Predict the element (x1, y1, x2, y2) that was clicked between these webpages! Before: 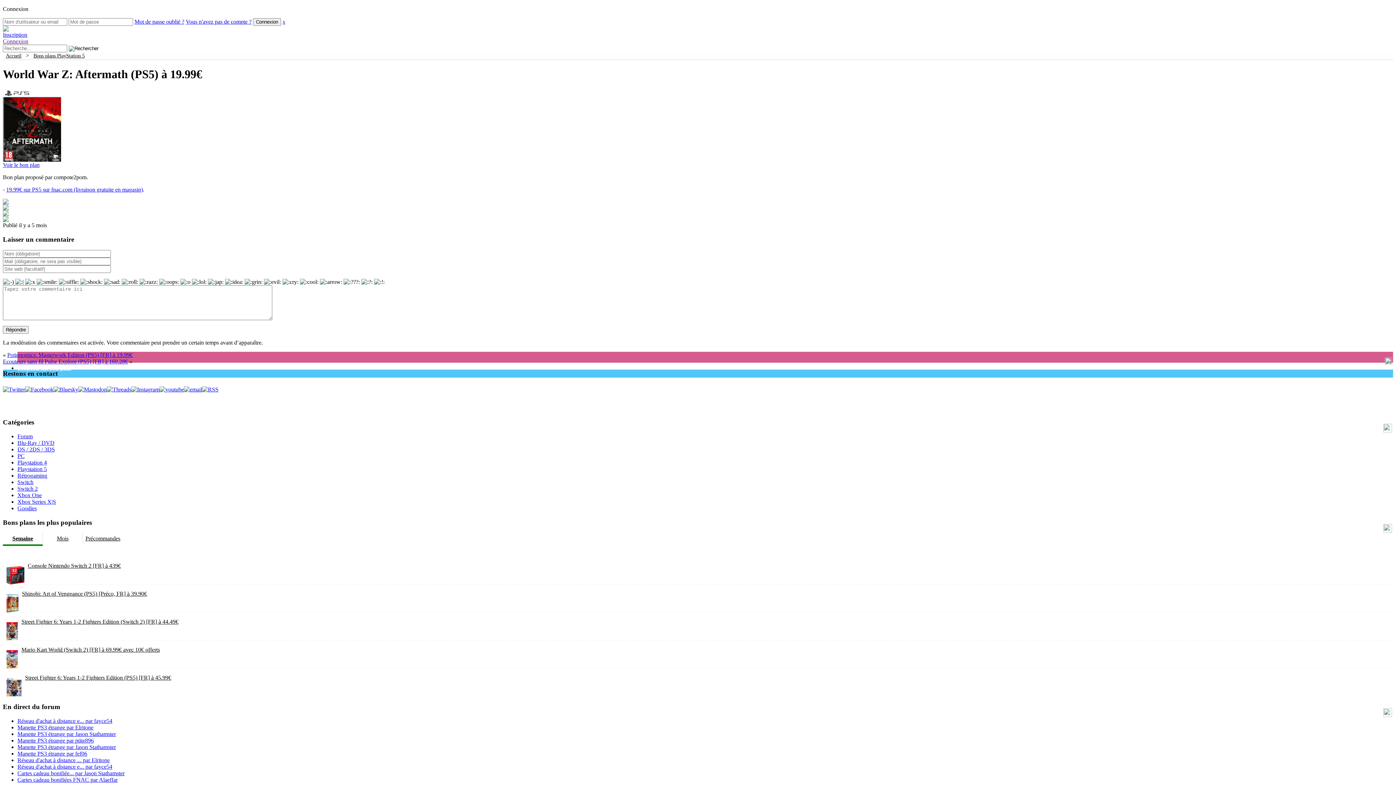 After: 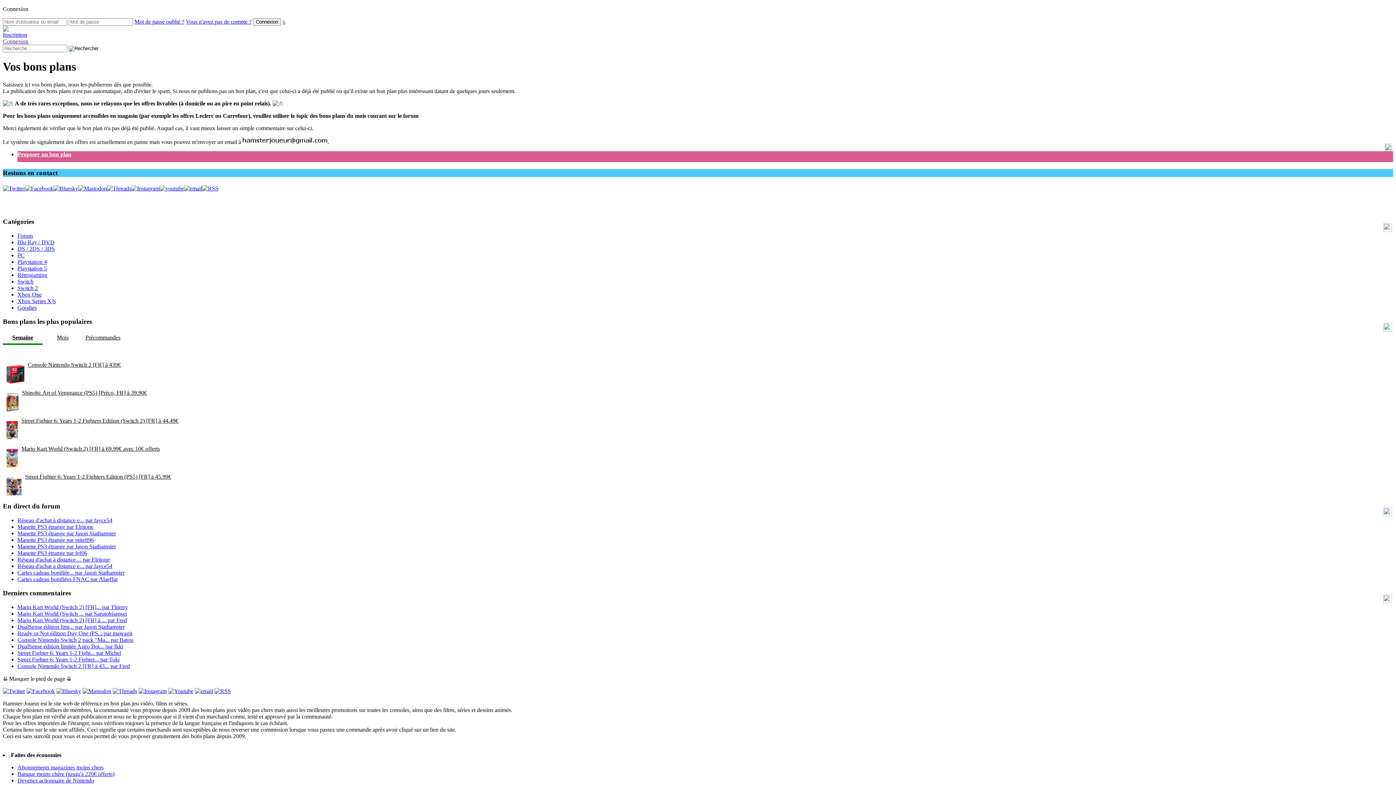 Action: bbox: (17, 363, 71, 371) label: Proposer un bon plan